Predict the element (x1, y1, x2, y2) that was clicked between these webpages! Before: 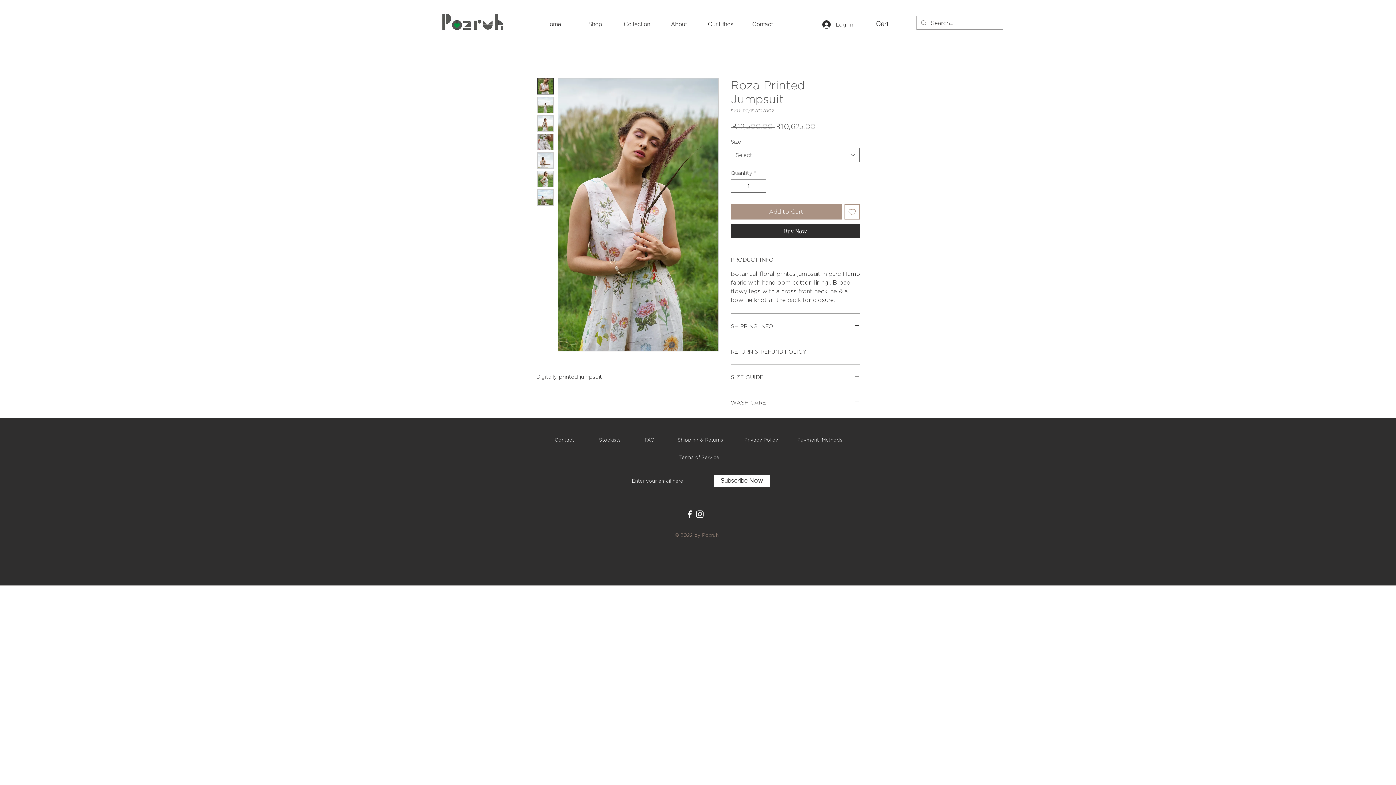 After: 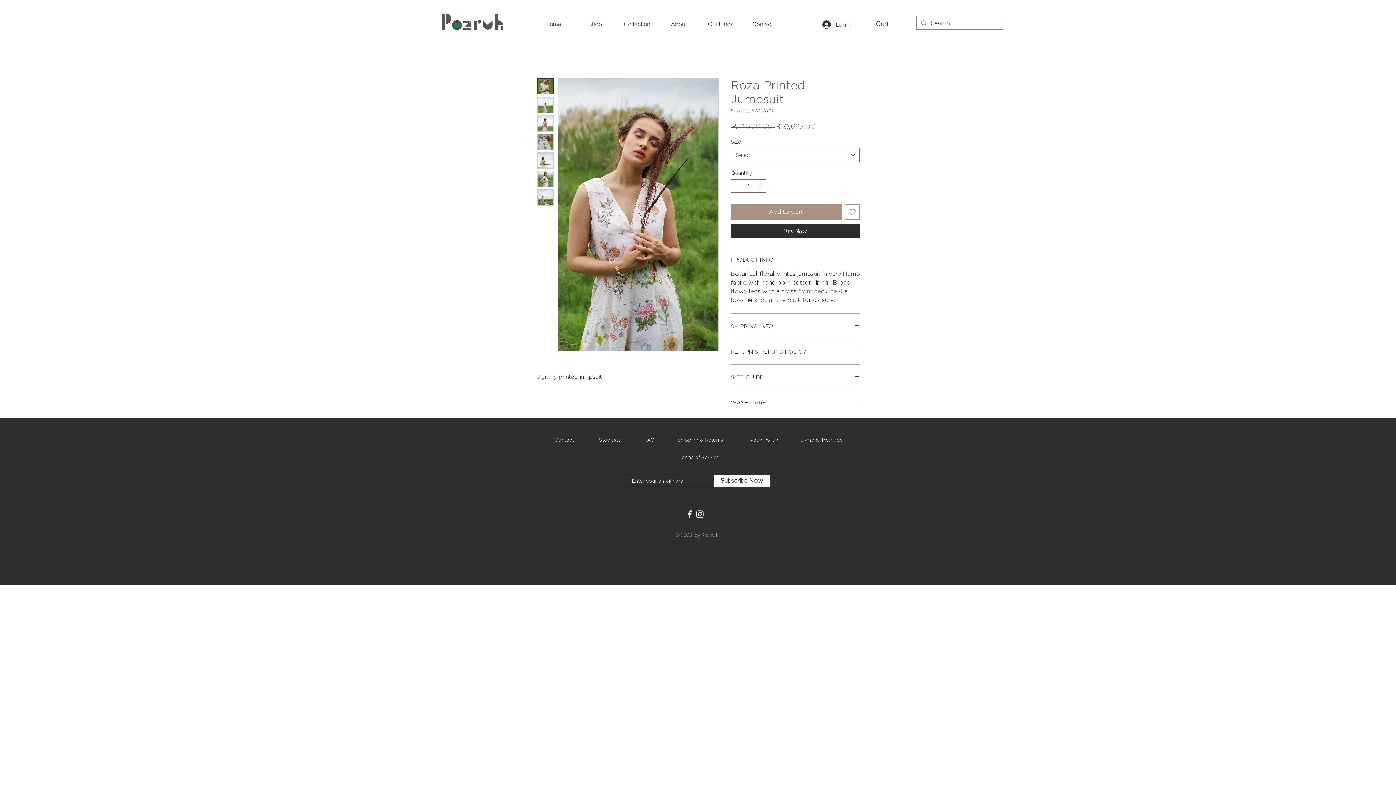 Action: bbox: (537, 189, 553, 205)